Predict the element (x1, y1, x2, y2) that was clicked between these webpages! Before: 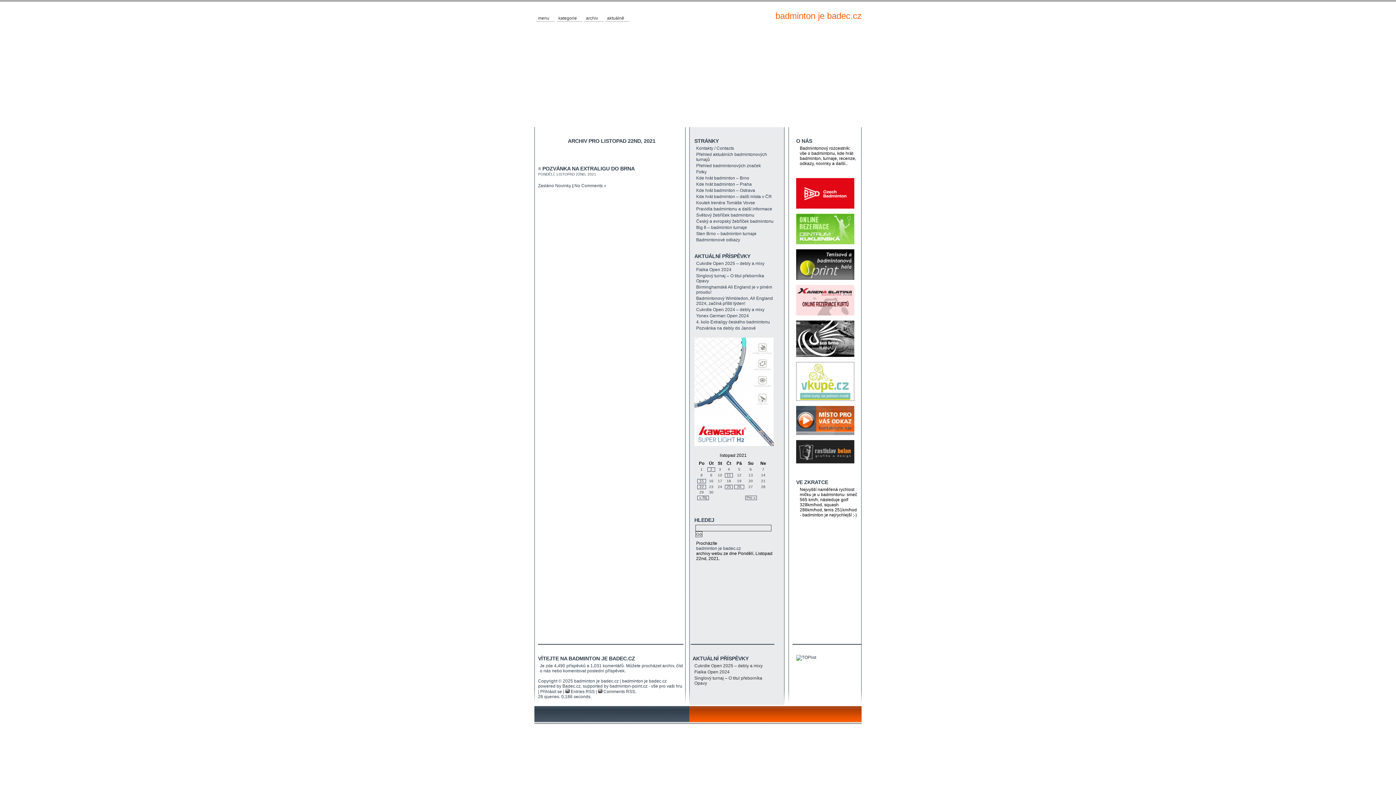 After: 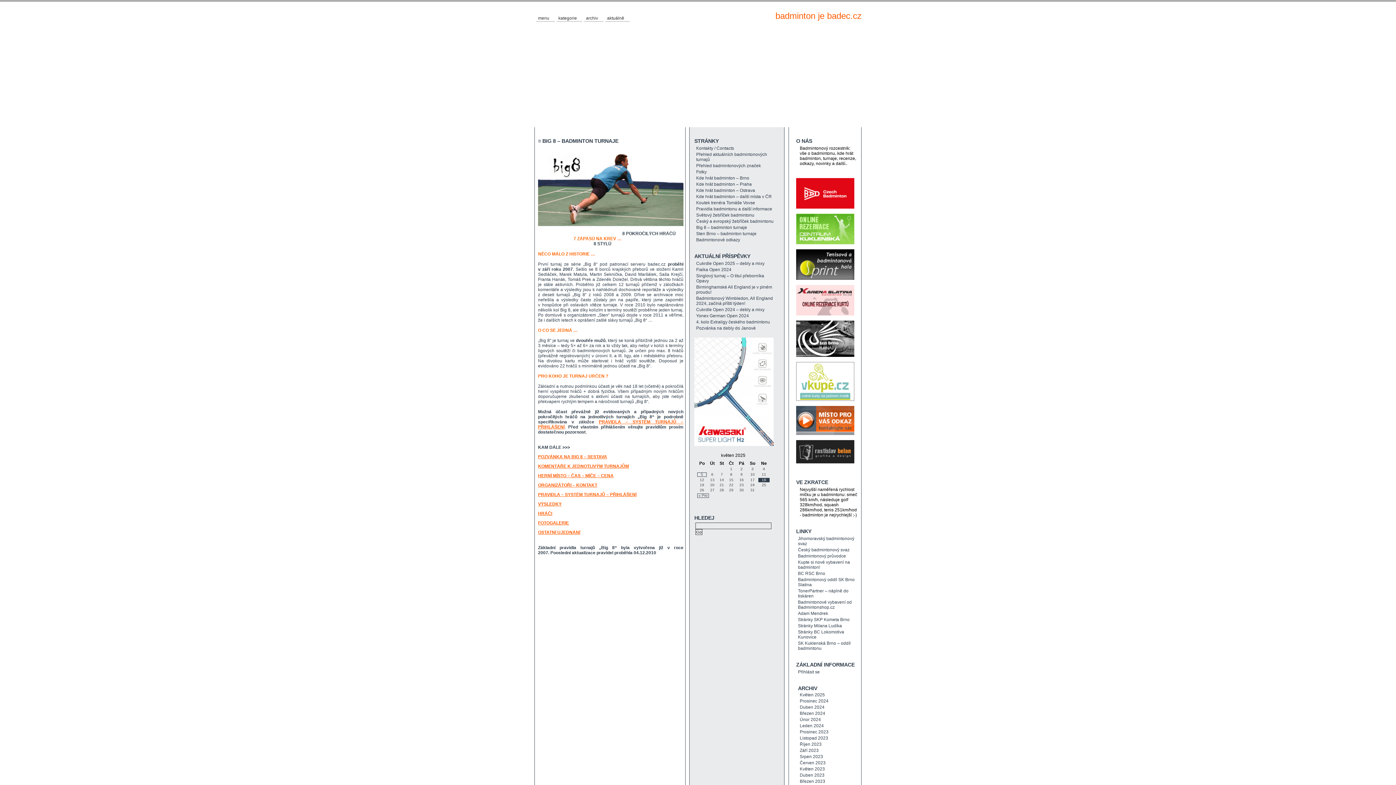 Action: label: Big 8 – badminton turnaje bbox: (696, 225, 774, 230)